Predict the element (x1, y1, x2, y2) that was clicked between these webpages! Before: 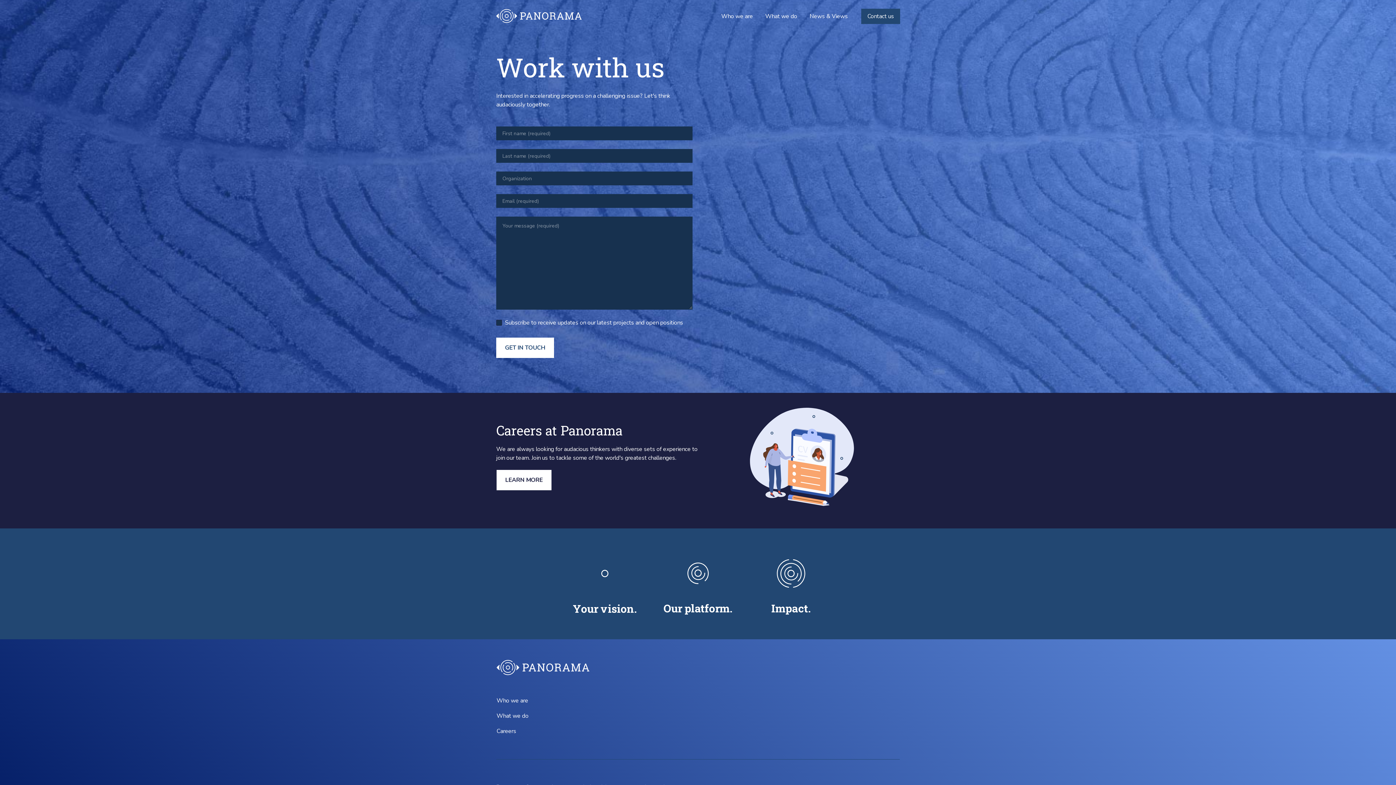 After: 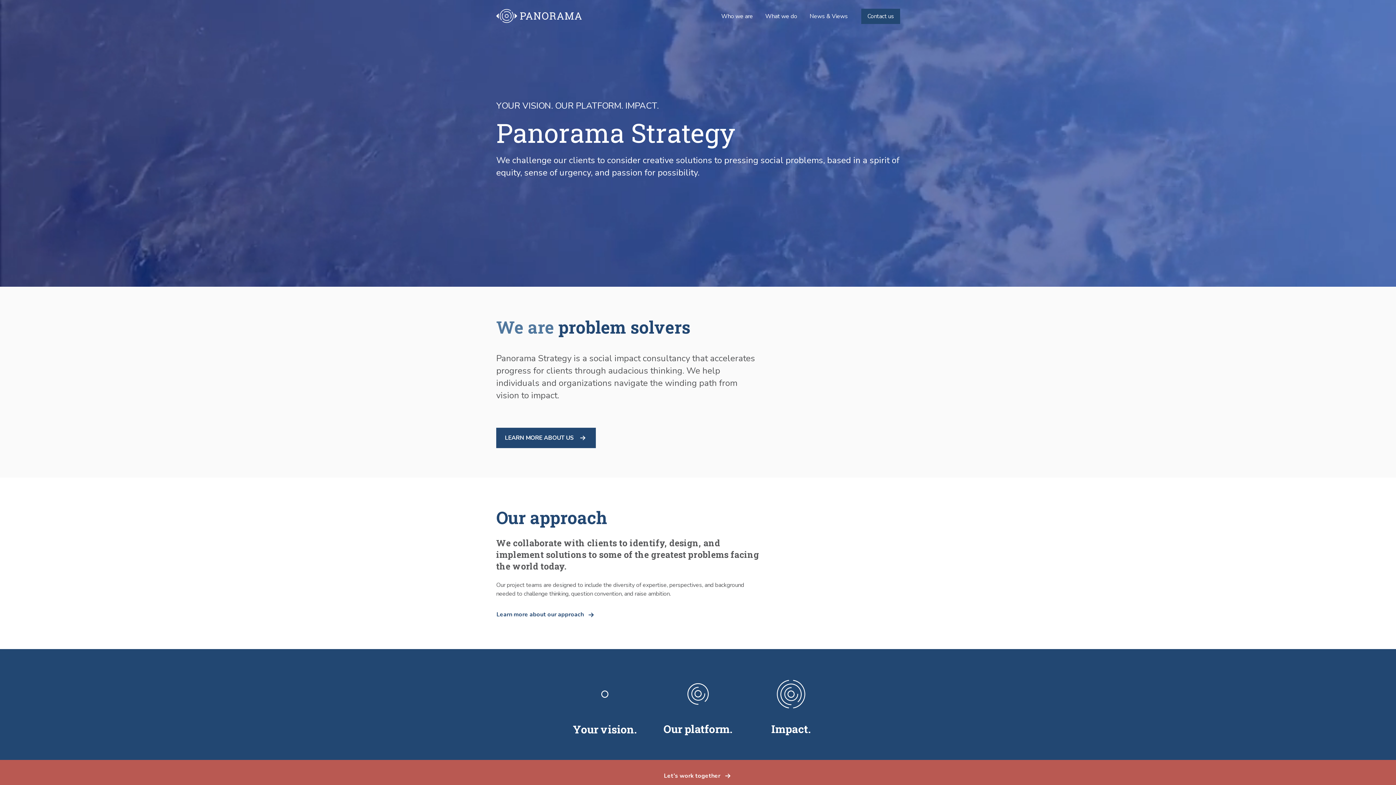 Action: label: home bbox: (496, 8, 582, 23)